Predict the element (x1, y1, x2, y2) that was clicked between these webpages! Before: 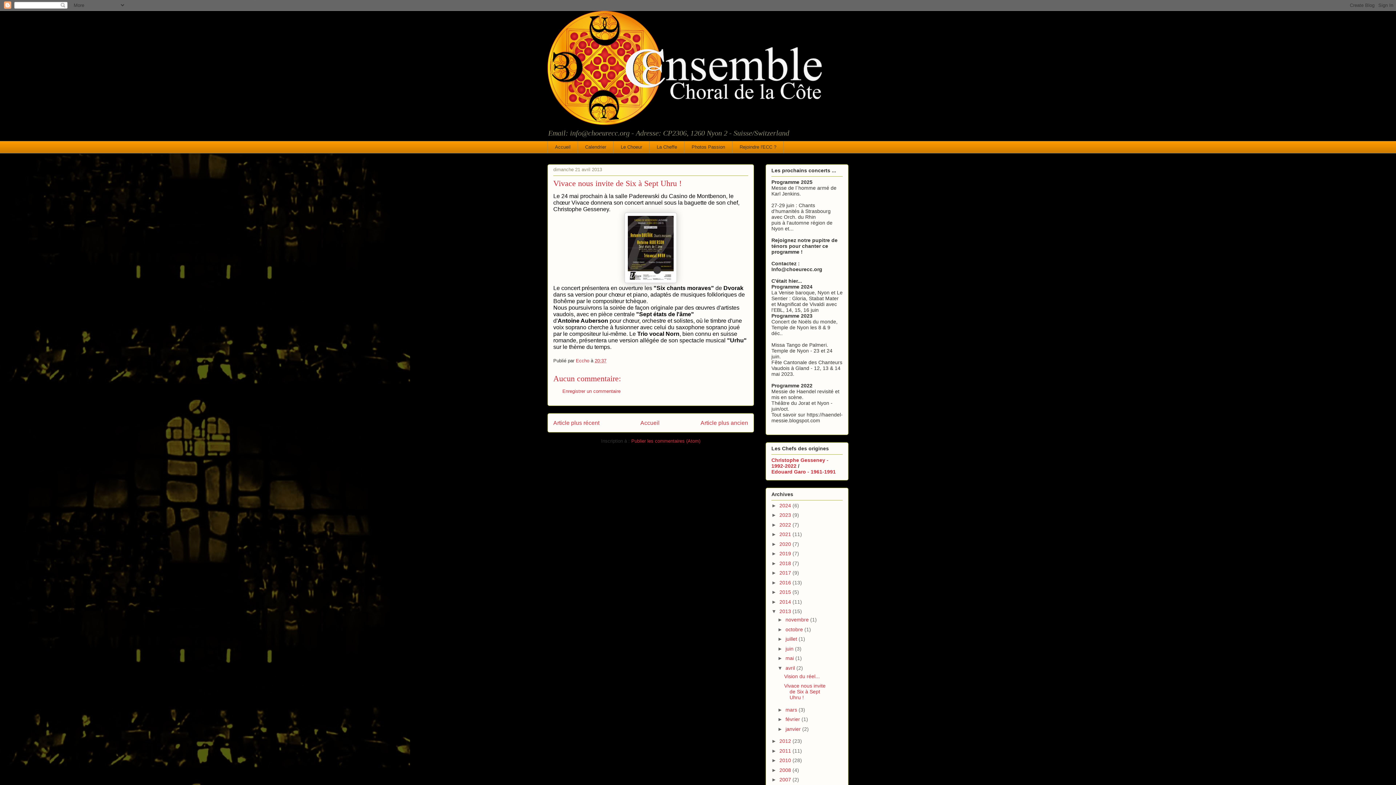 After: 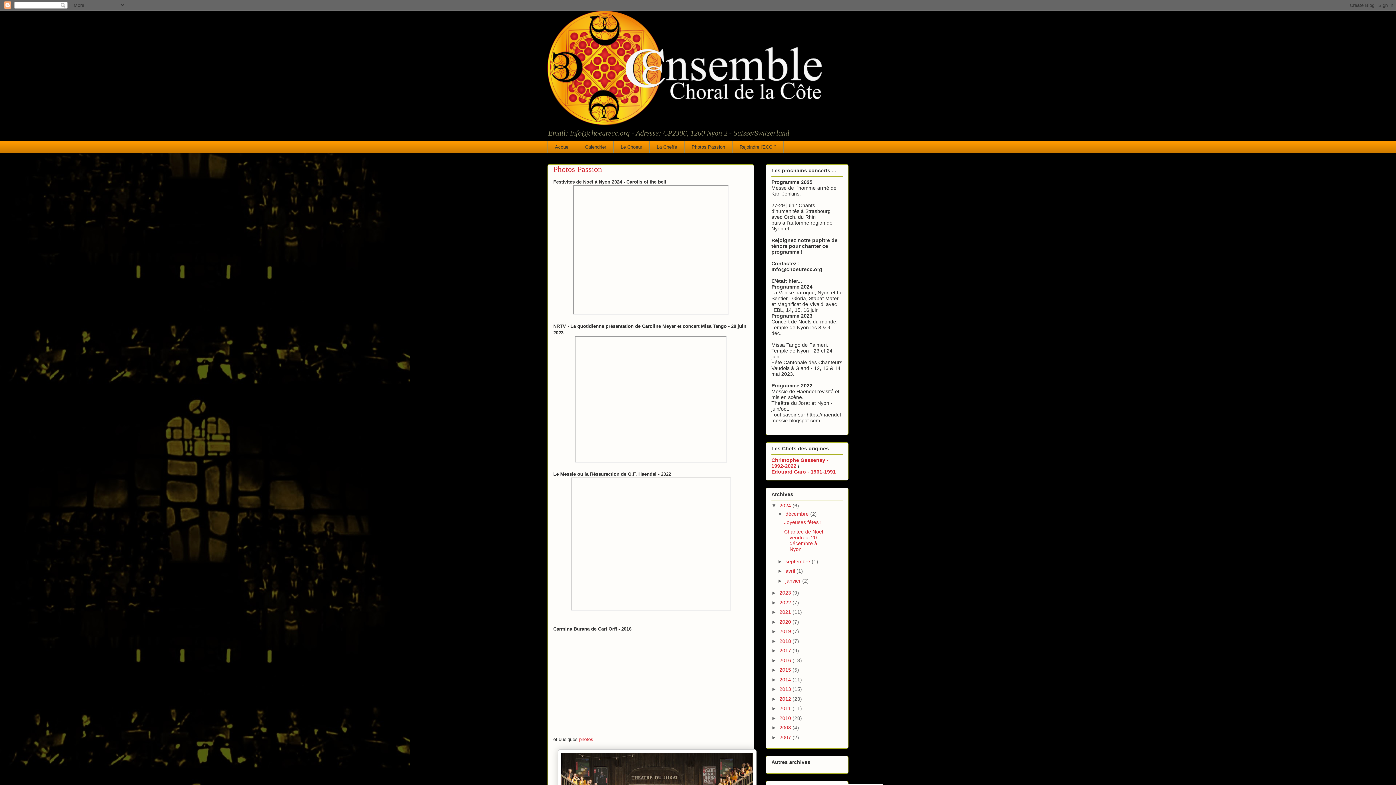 Action: bbox: (684, 141, 732, 153) label: Photos Passion